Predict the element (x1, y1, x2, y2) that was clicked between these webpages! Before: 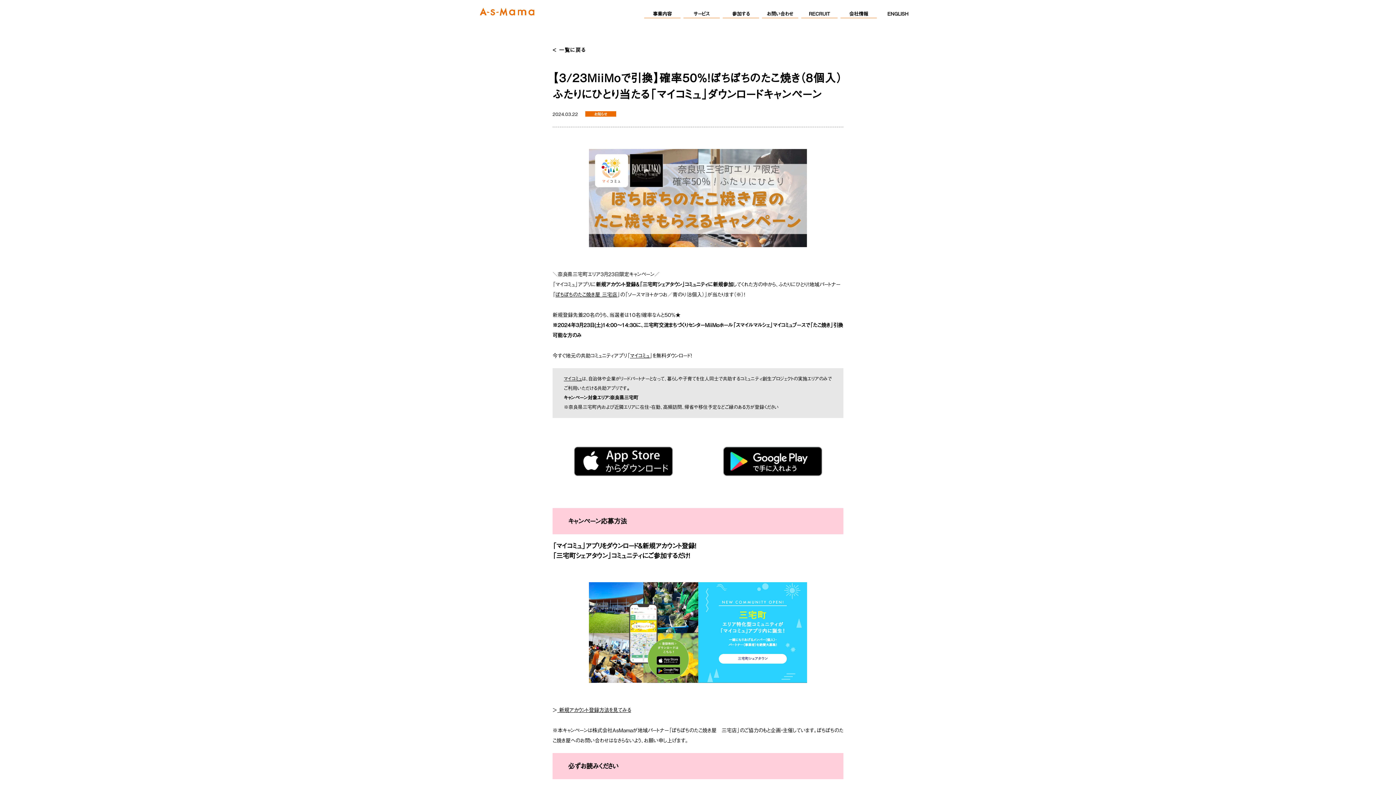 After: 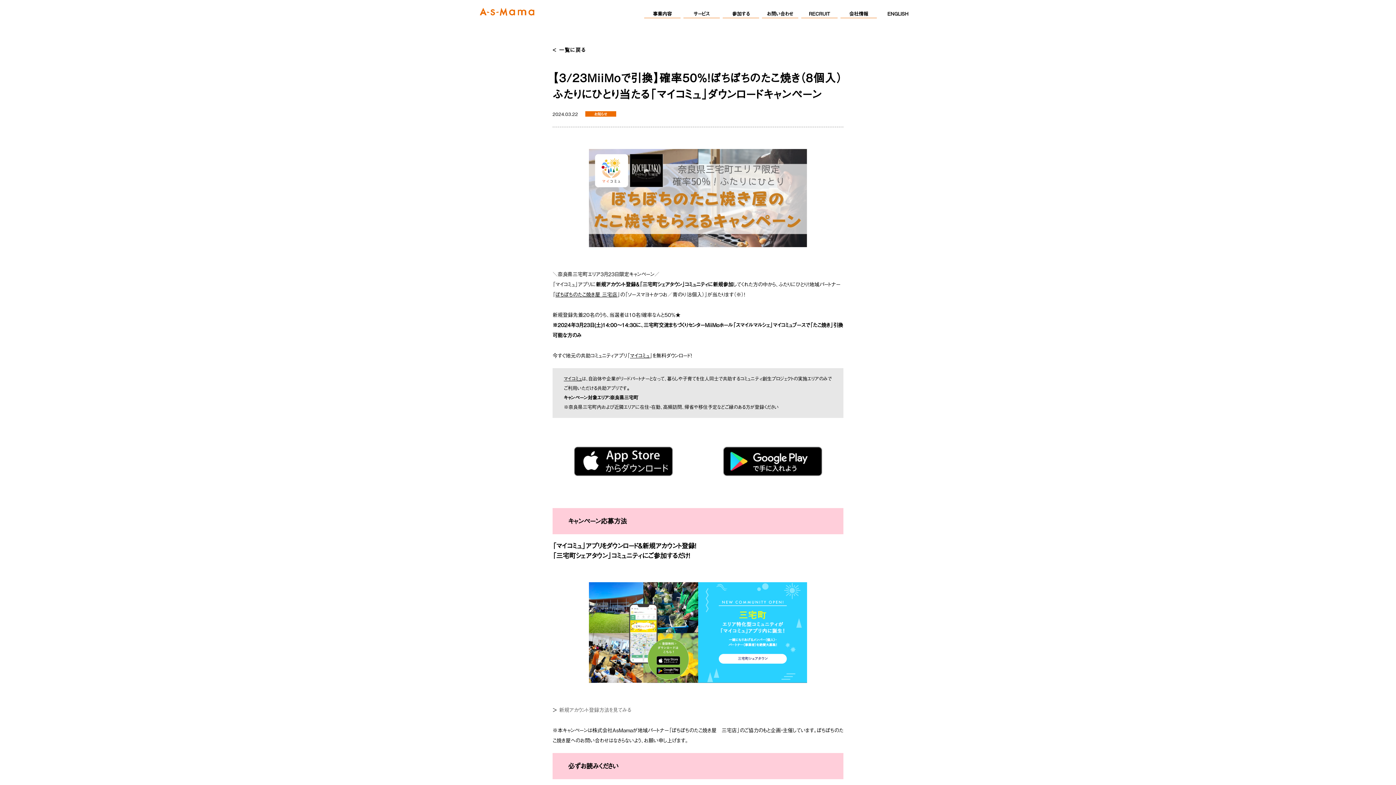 Action: bbox: (557, 706, 631, 713) label:  新規アカウント登録方法を見てみる